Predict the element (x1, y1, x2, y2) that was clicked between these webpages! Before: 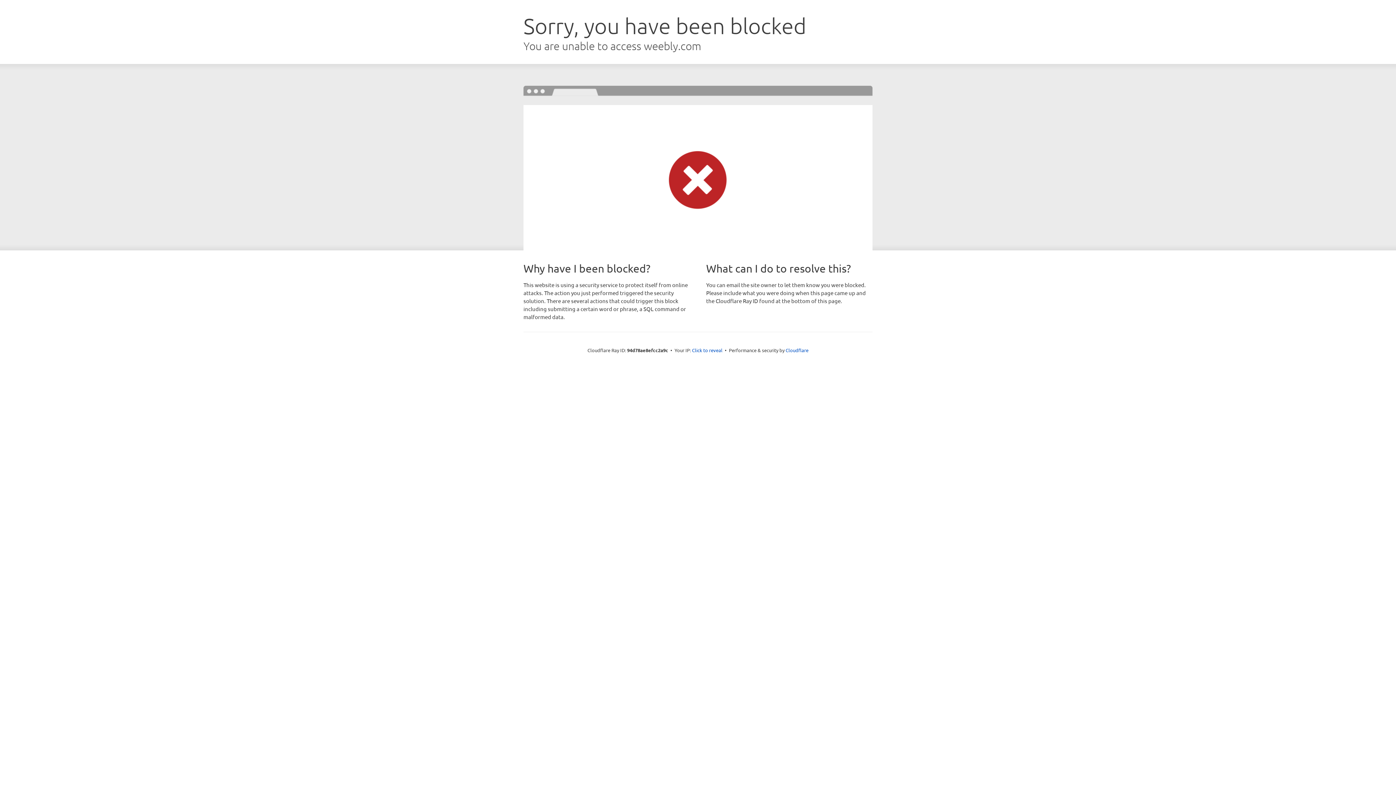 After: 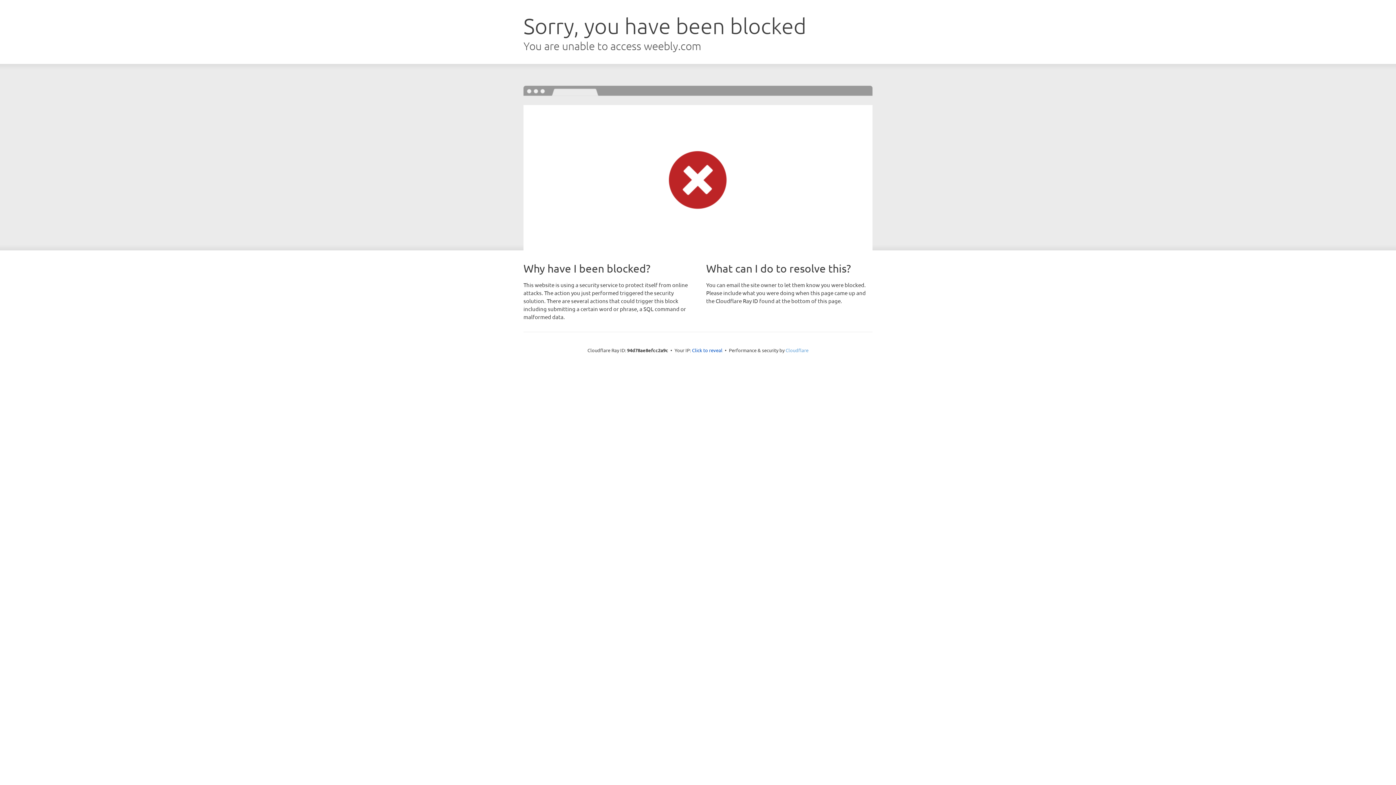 Action: bbox: (785, 347, 808, 353) label: Cloudflare